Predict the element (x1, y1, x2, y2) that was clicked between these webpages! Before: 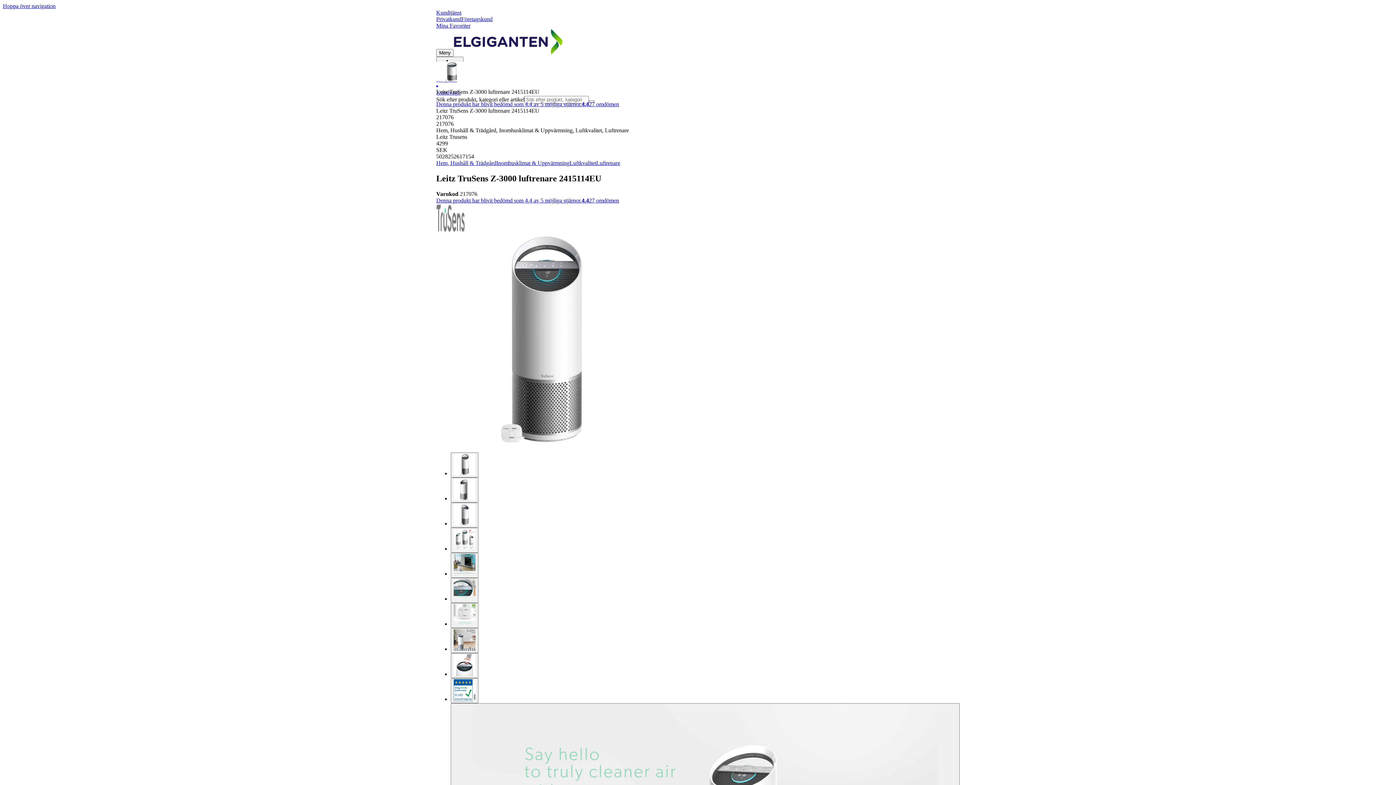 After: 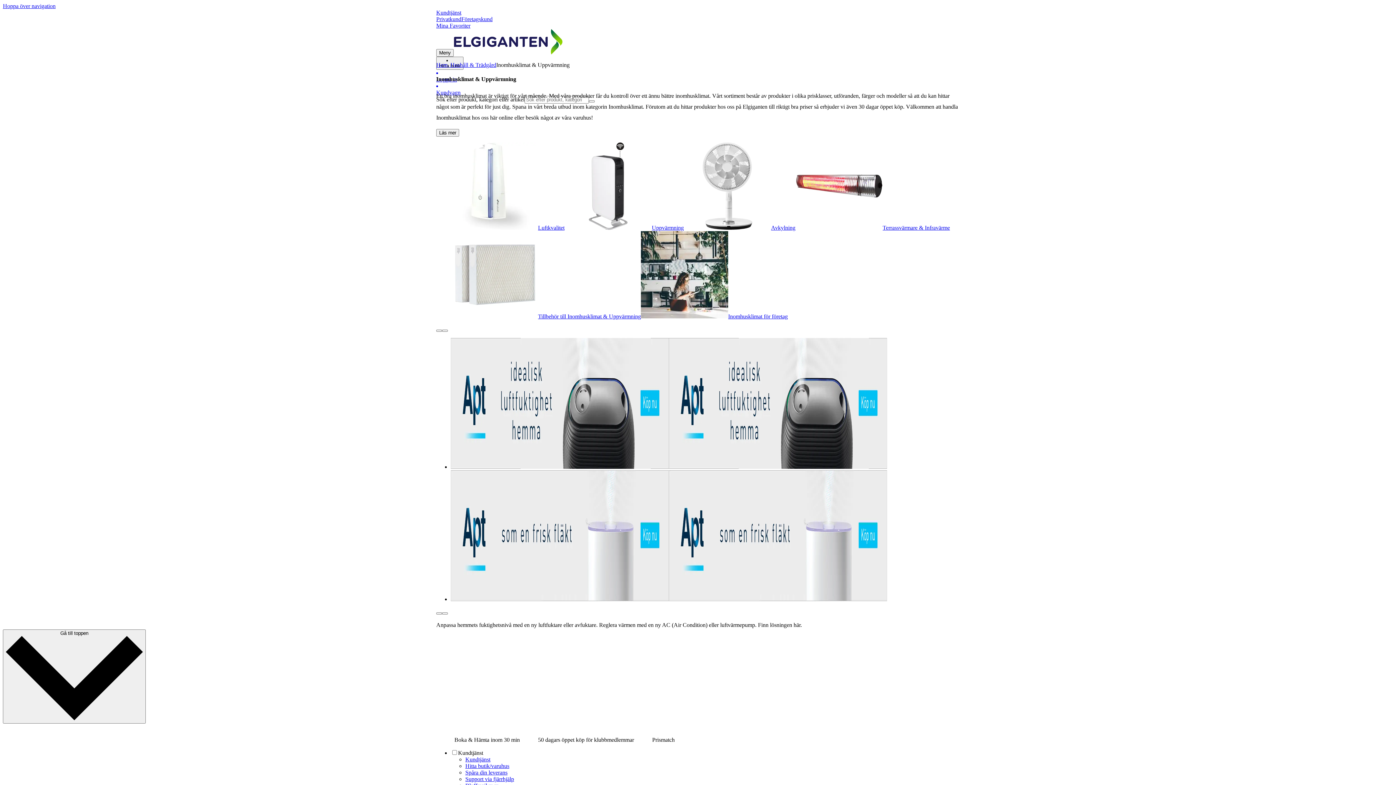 Action: bbox: (496, 160, 569, 166) label: Inomhusklimat & Uppvärmning